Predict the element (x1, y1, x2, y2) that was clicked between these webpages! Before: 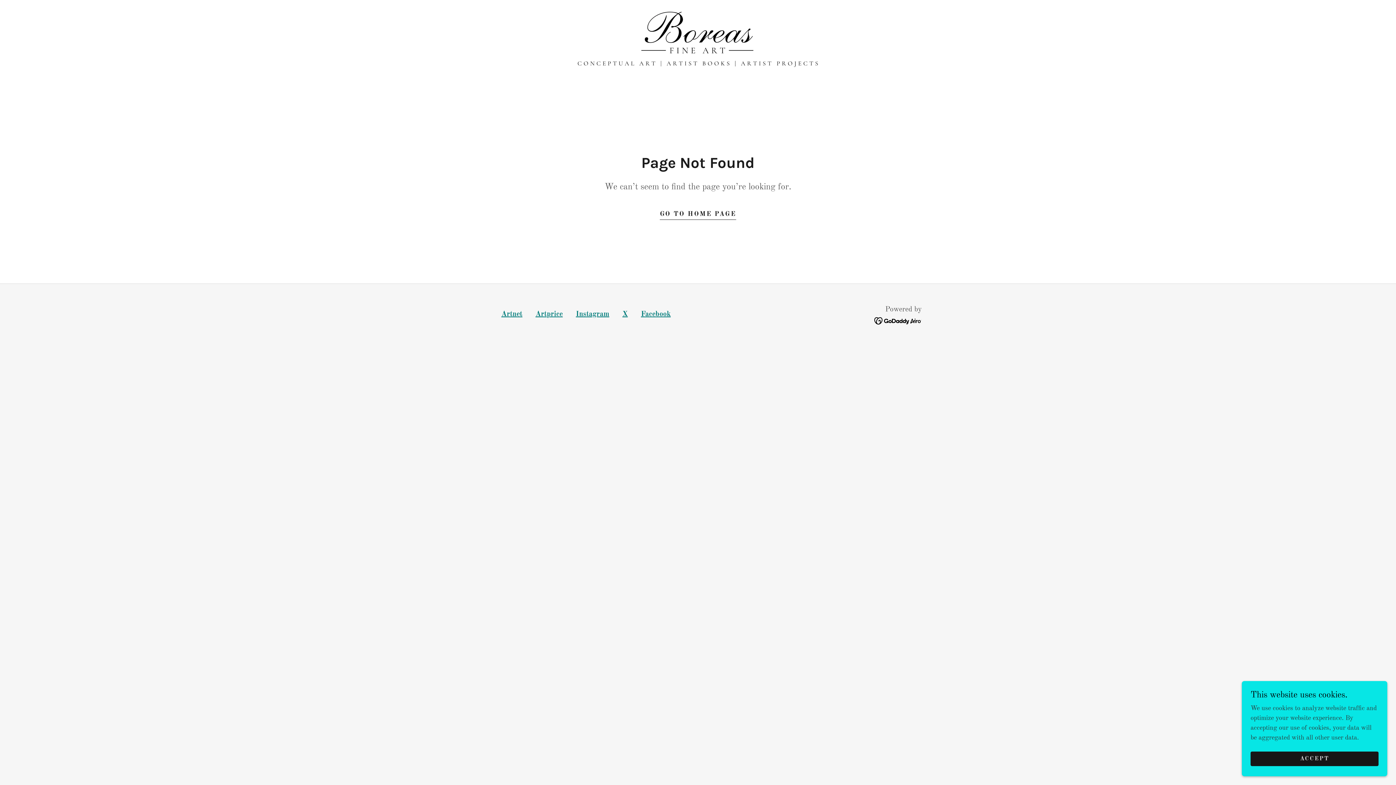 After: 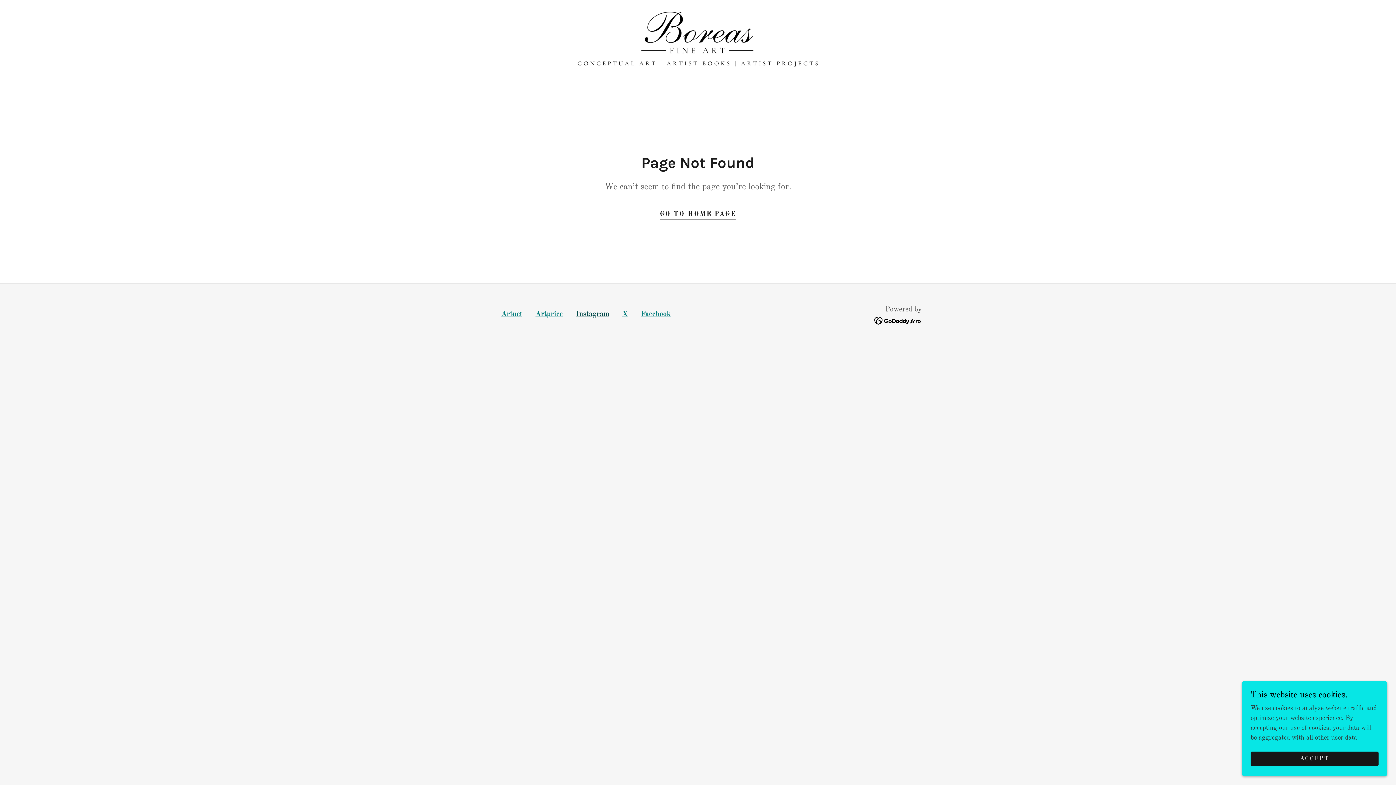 Action: bbox: (576, 310, 609, 318) label: Instagram